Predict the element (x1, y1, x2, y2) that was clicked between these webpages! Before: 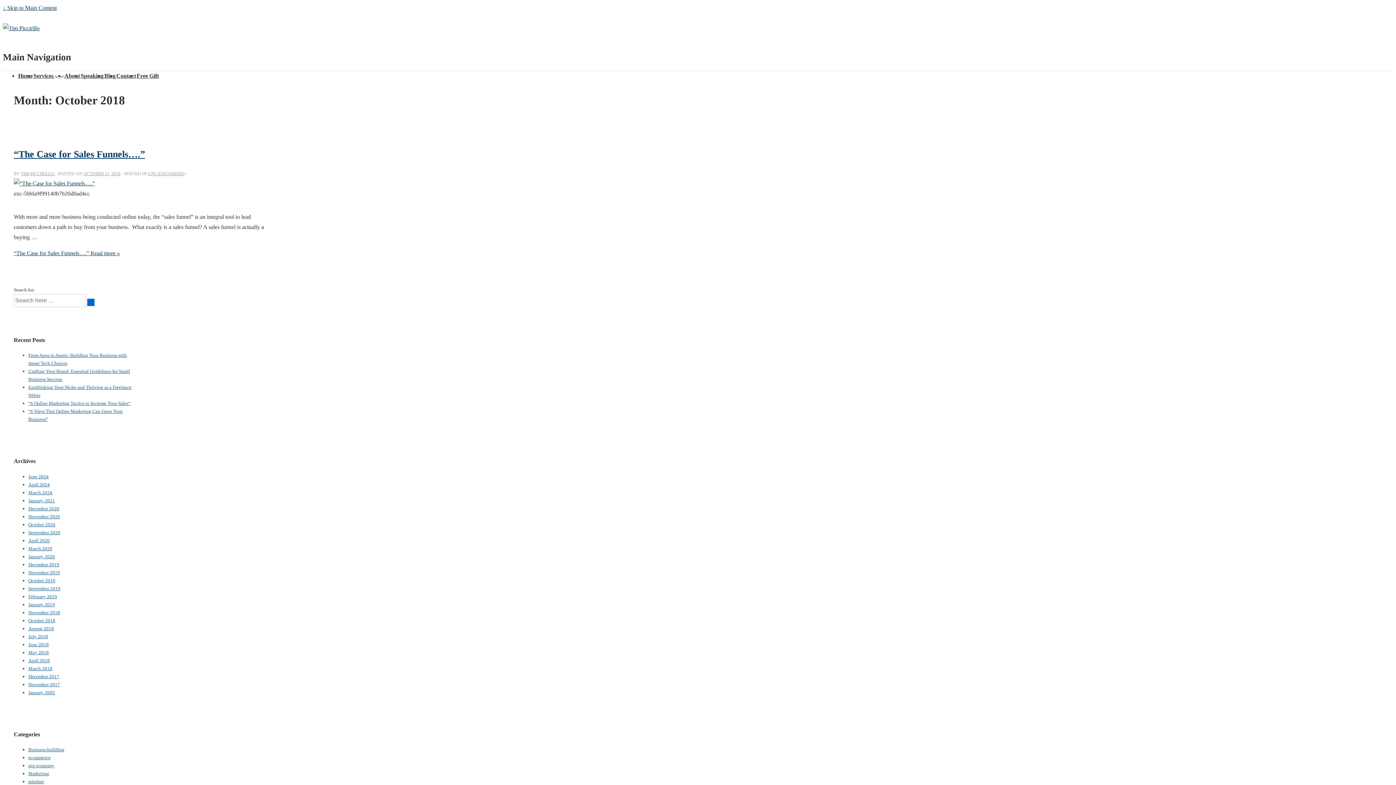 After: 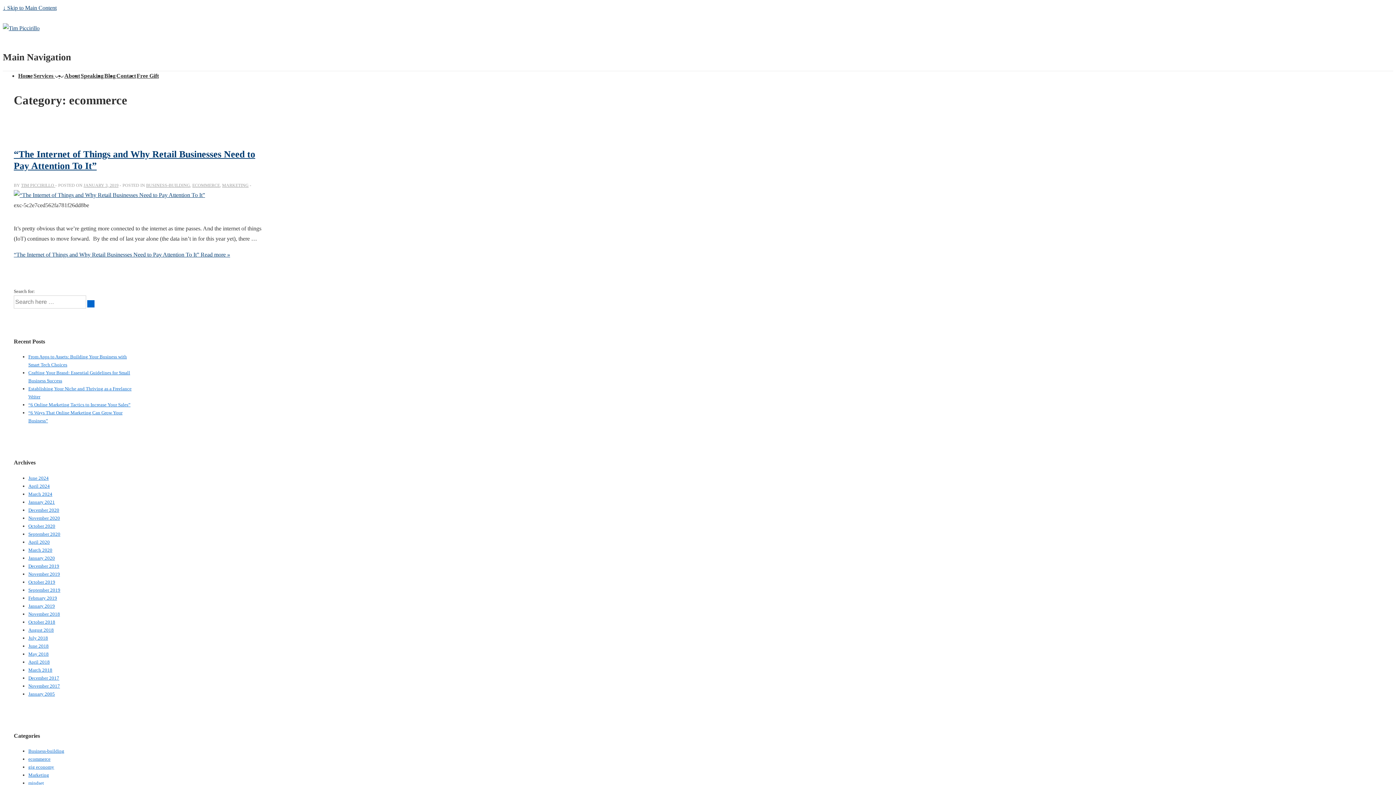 Action: label: ecommerce bbox: (28, 755, 50, 760)